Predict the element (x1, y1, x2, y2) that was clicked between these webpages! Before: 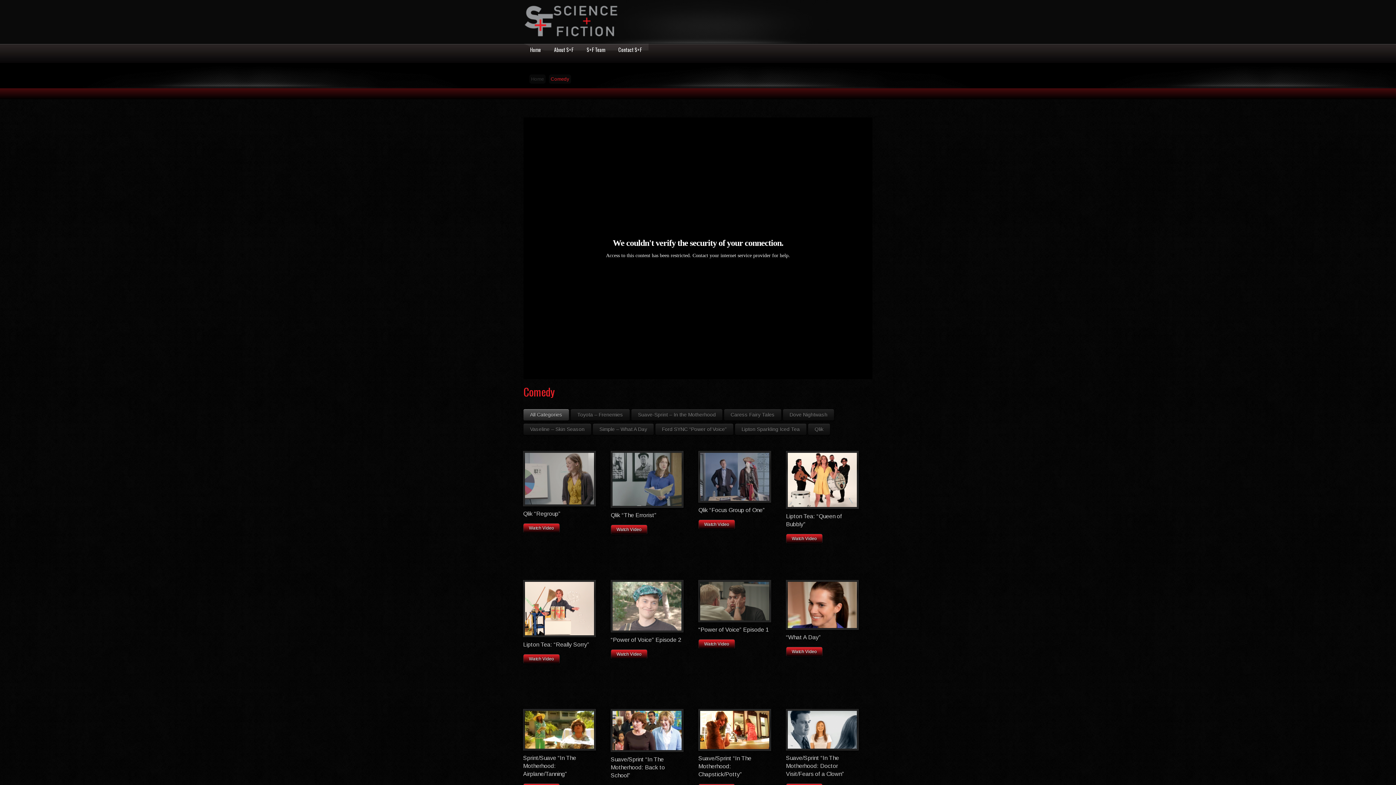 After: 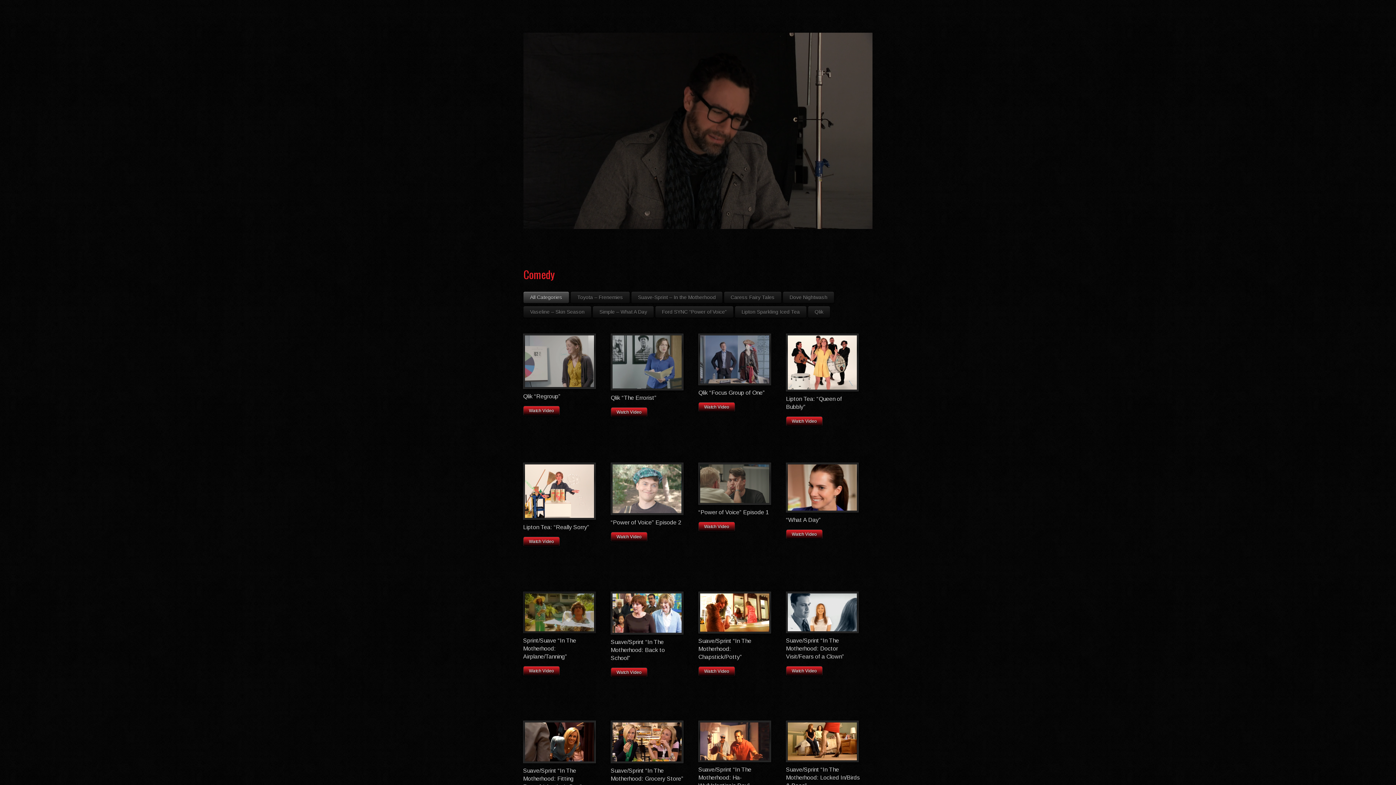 Action: bbox: (523, 580, 597, 637)